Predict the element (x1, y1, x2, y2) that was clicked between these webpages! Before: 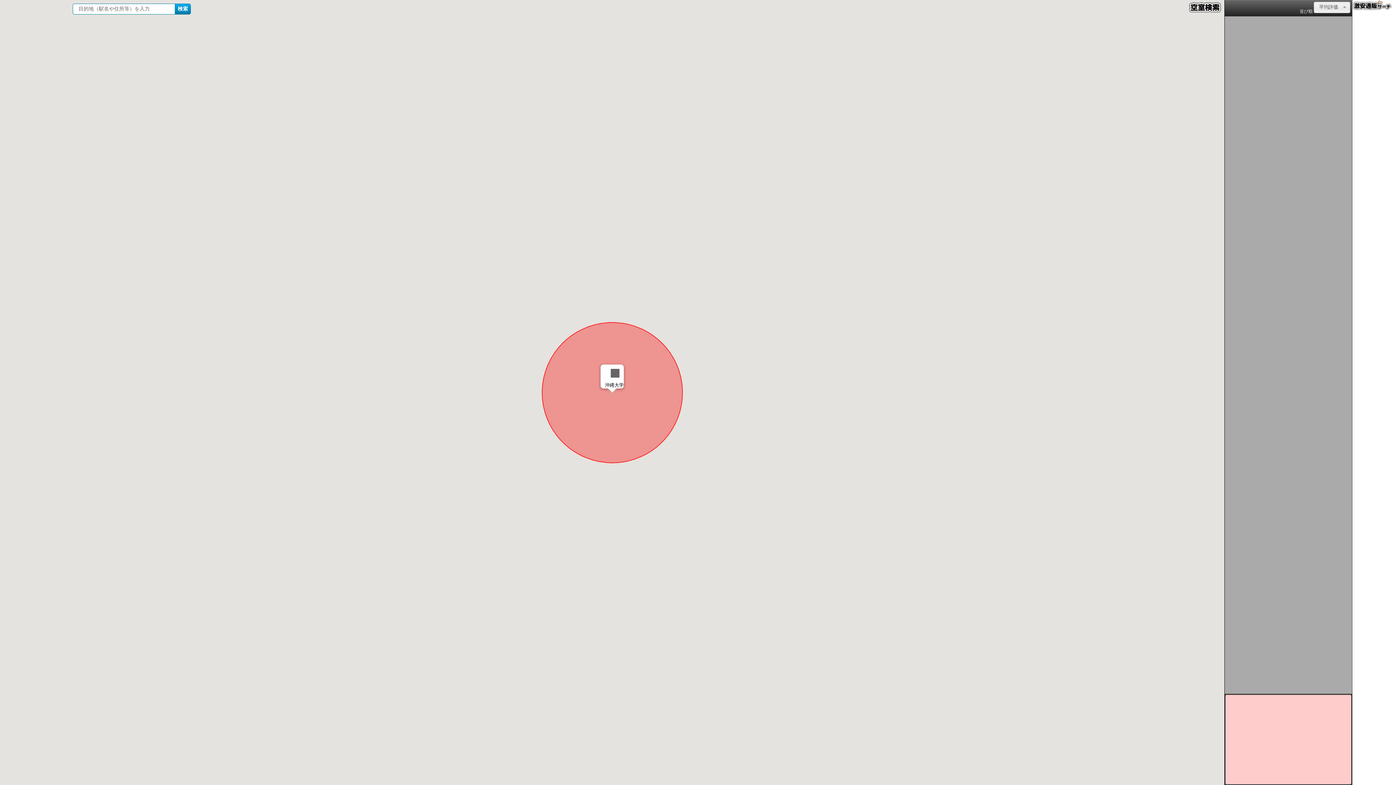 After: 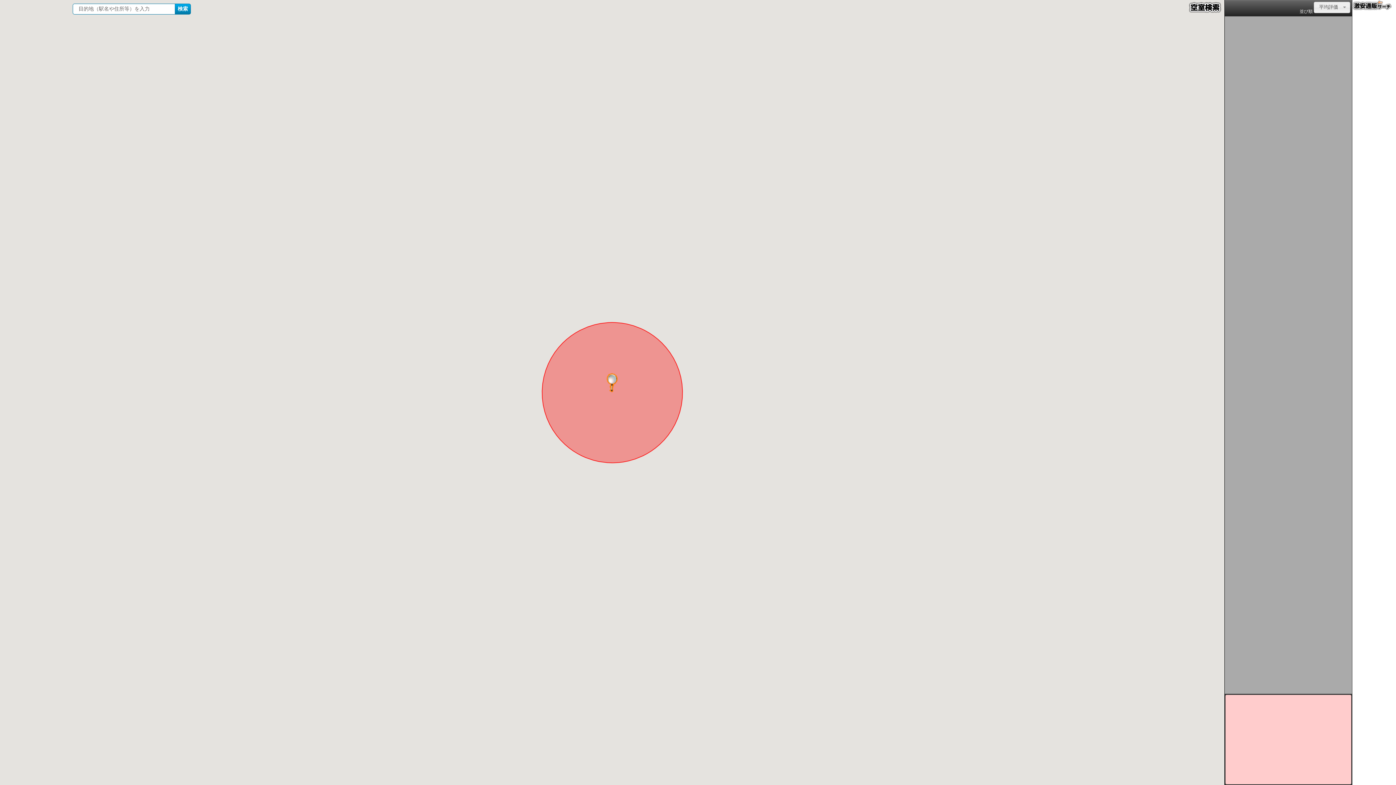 Action: bbox: (606, 364, 624, 382) label: Close